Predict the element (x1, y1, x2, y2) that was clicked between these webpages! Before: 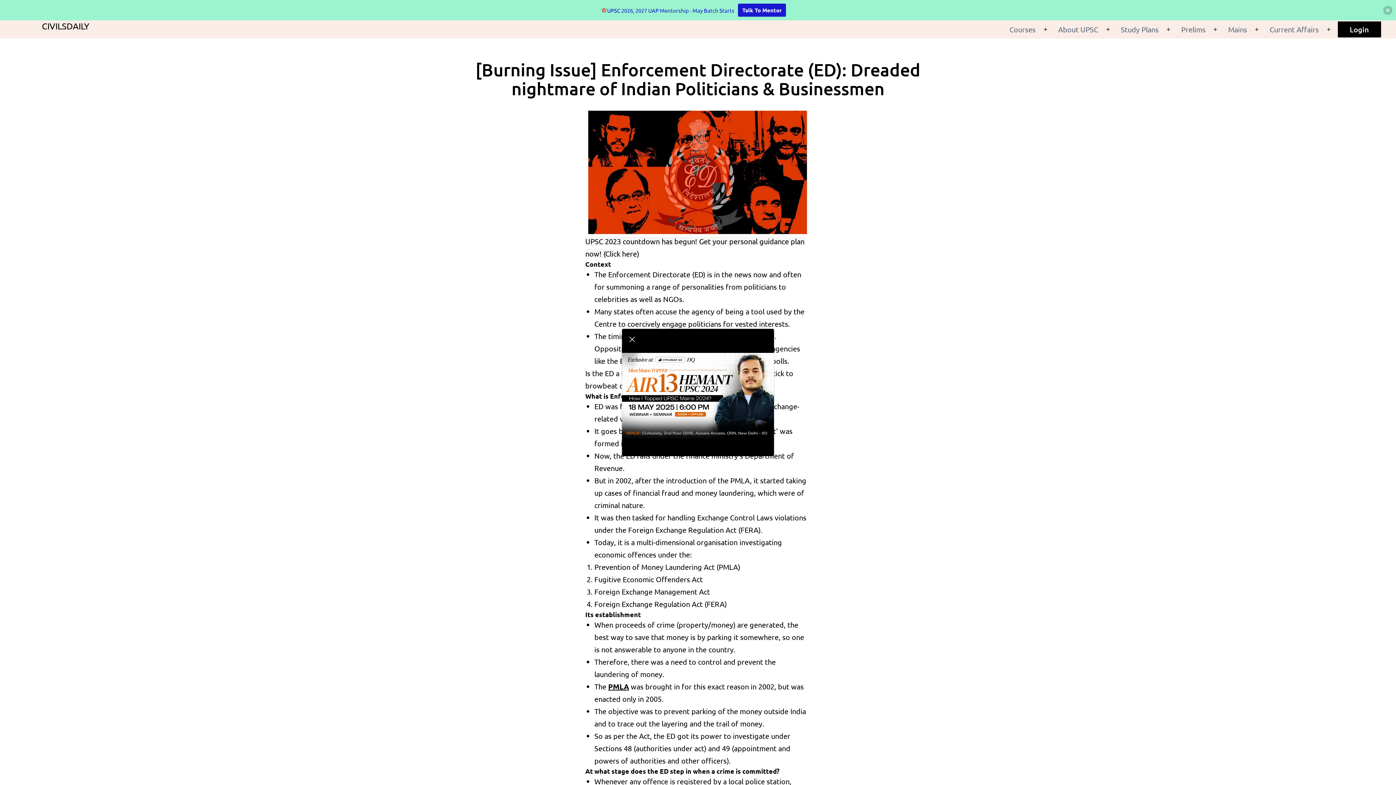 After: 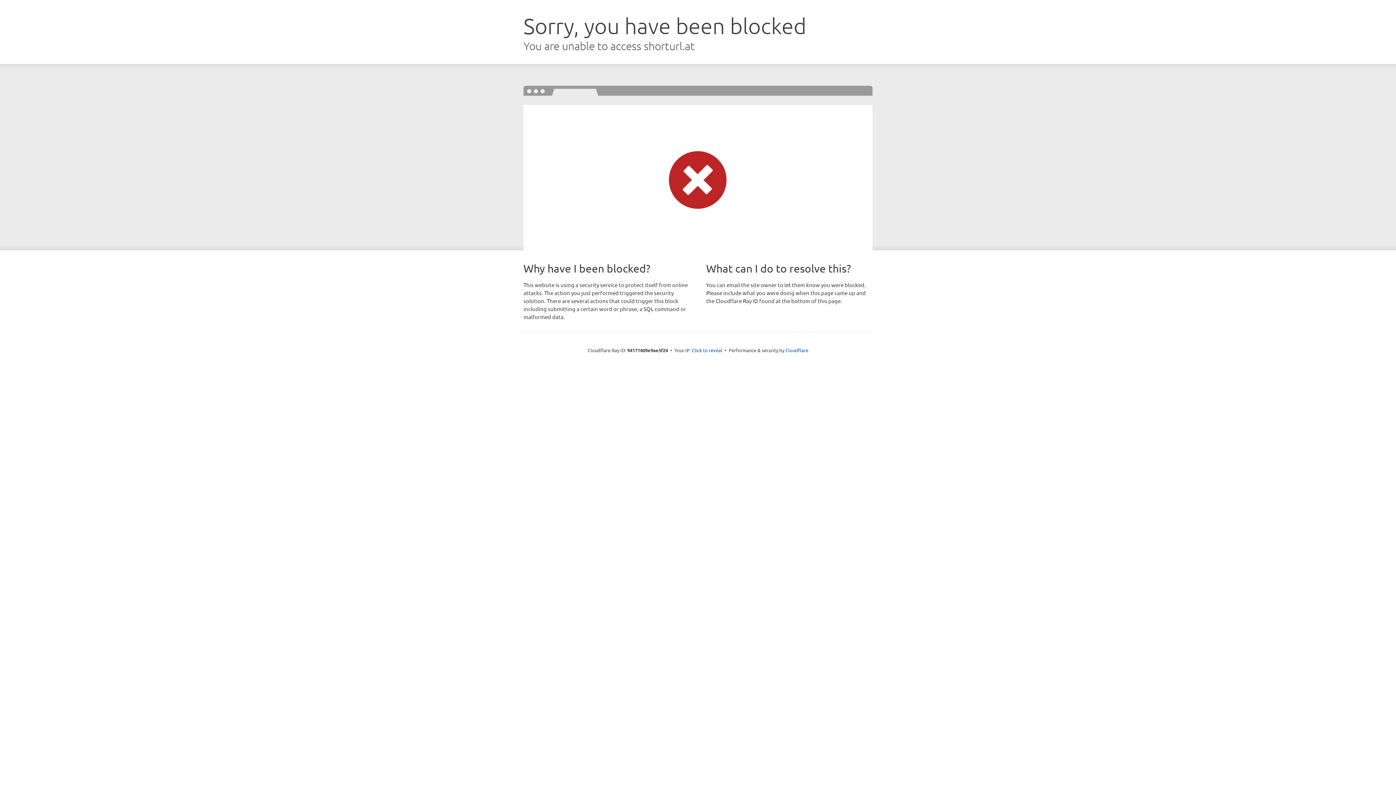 Action: bbox: (622, 390, 774, 399)